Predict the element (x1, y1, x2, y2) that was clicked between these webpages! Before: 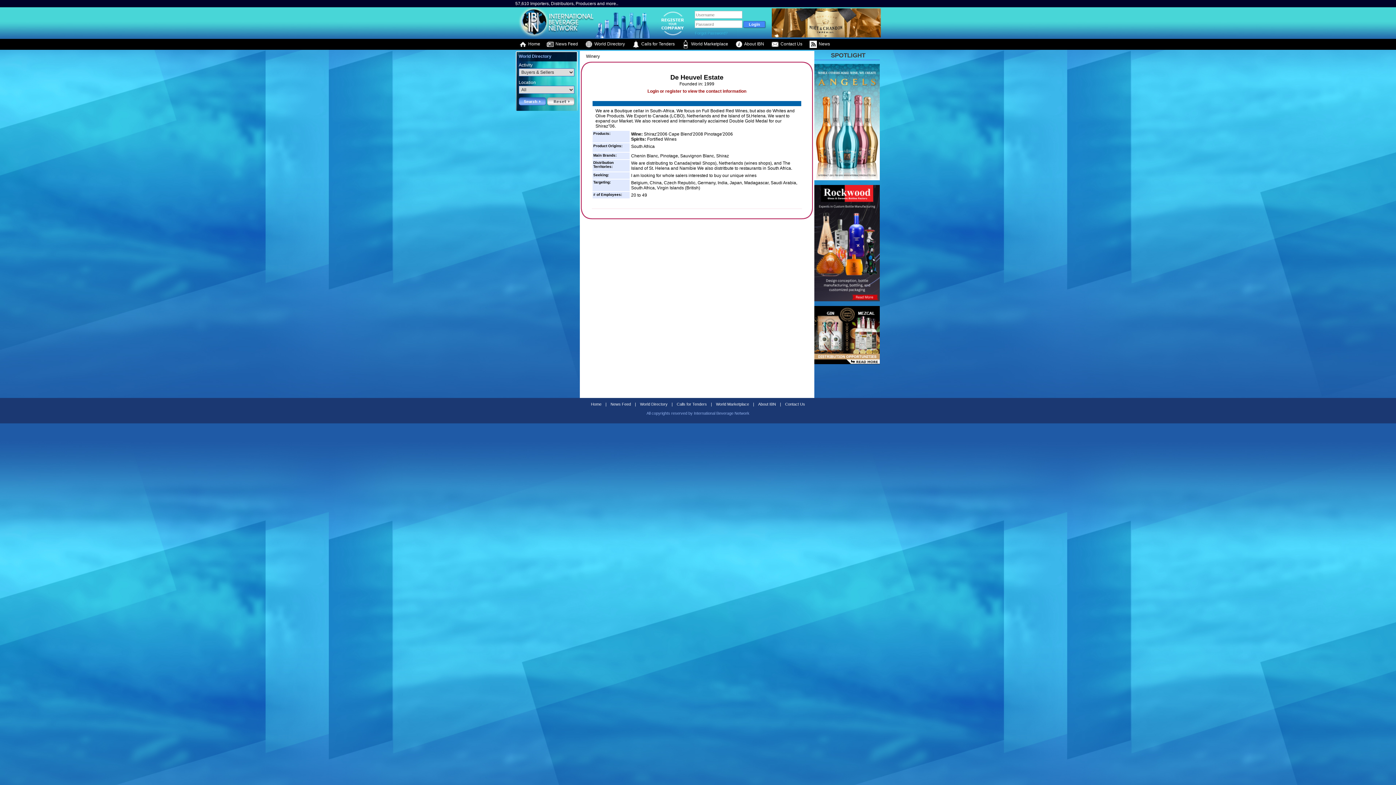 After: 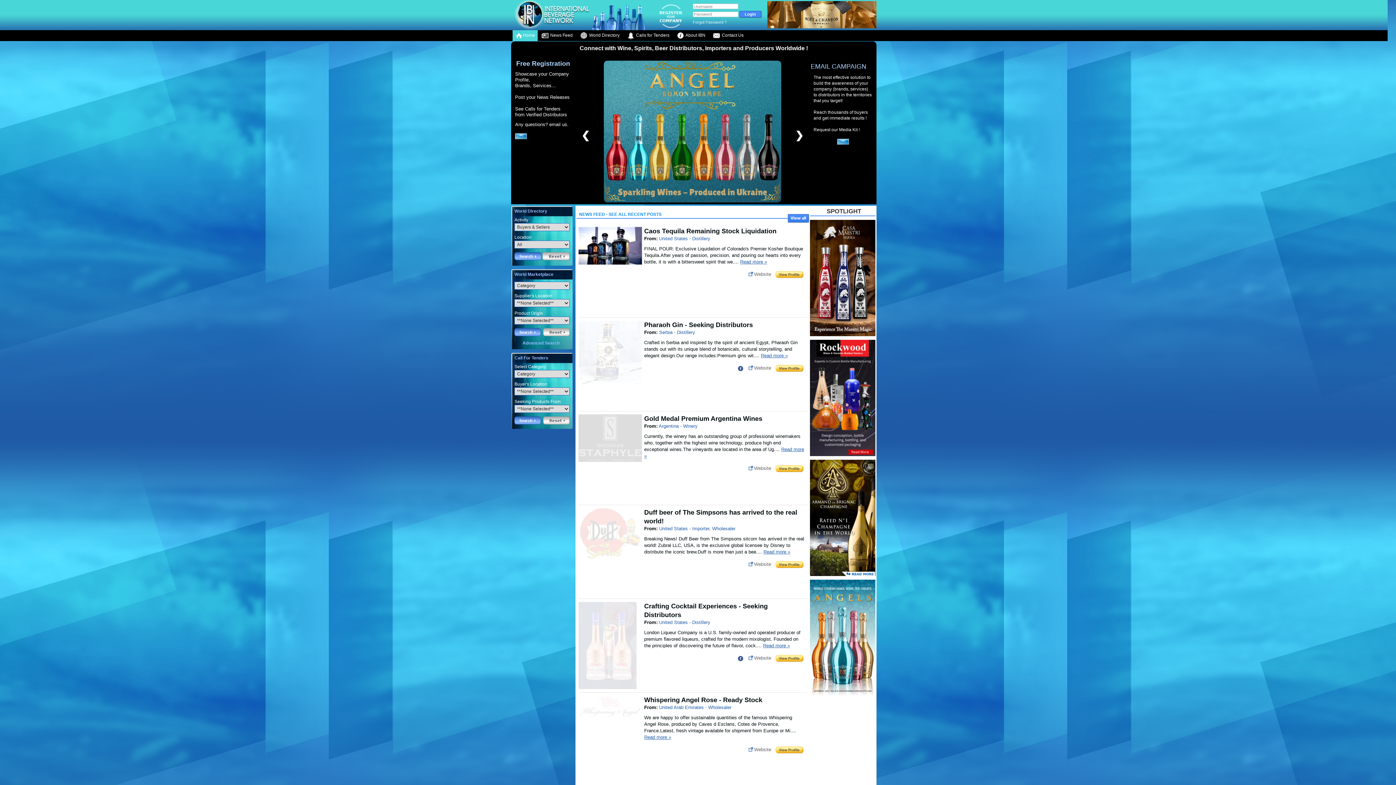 Action: label:  Home bbox: (516, 38, 542, 49)